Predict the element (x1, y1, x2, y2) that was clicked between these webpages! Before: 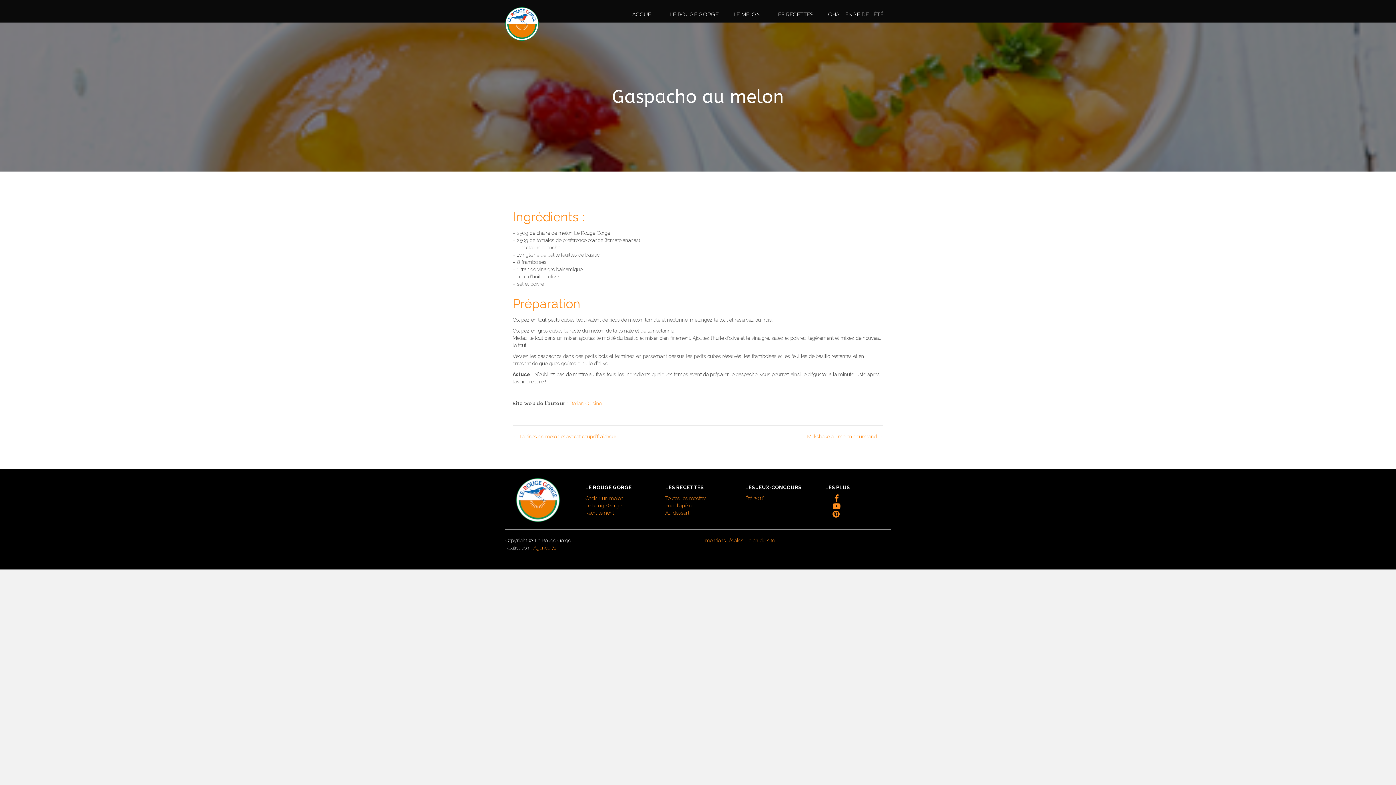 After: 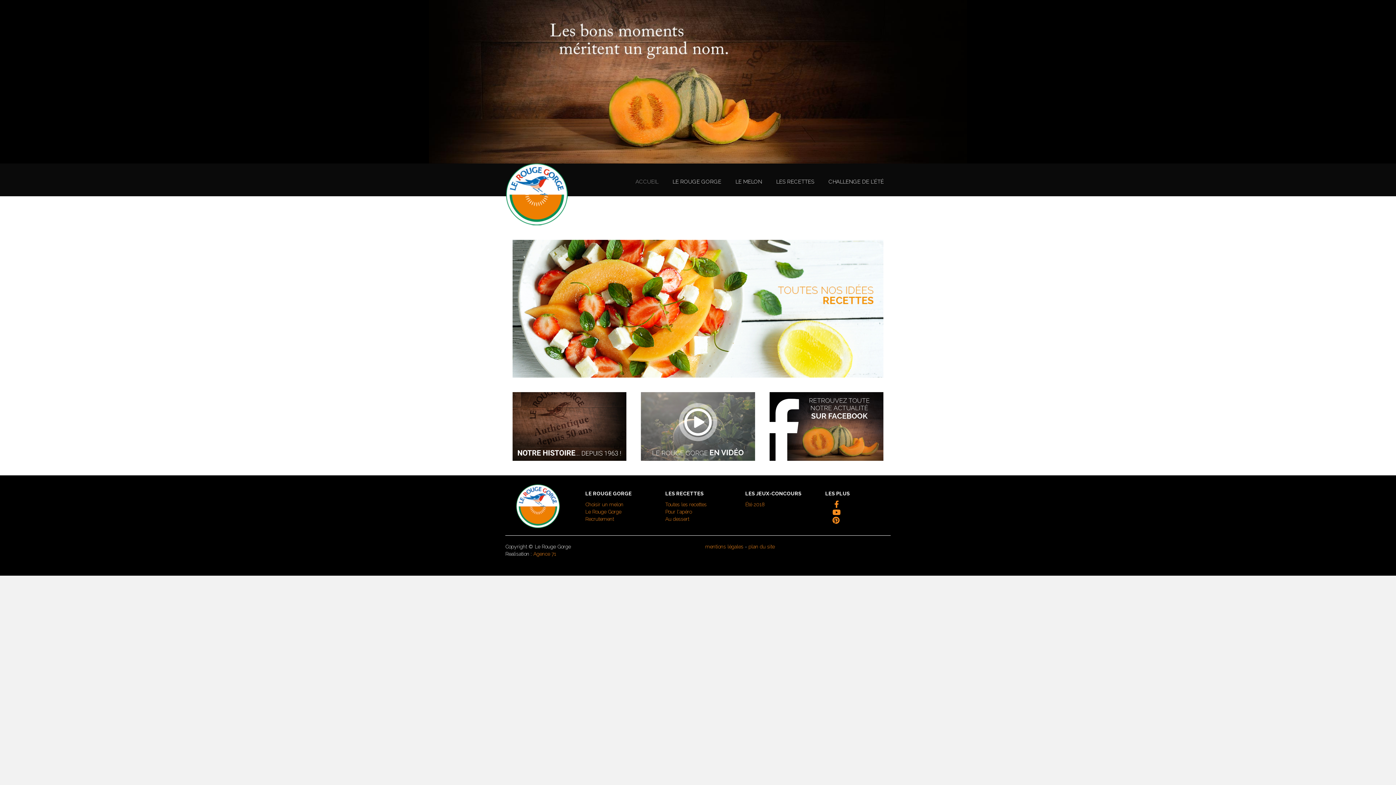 Action: label: ACCUEIL bbox: (625, 7, 662, 22)